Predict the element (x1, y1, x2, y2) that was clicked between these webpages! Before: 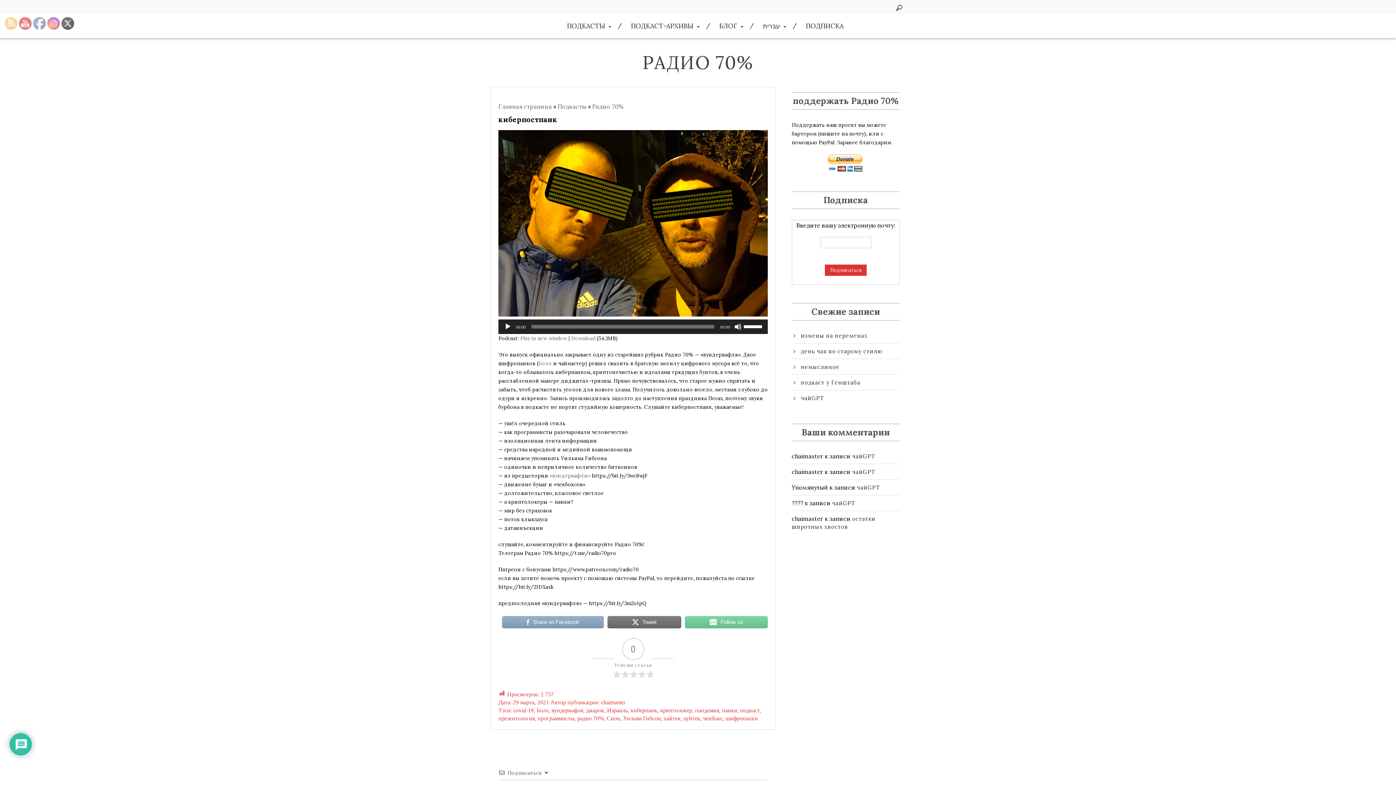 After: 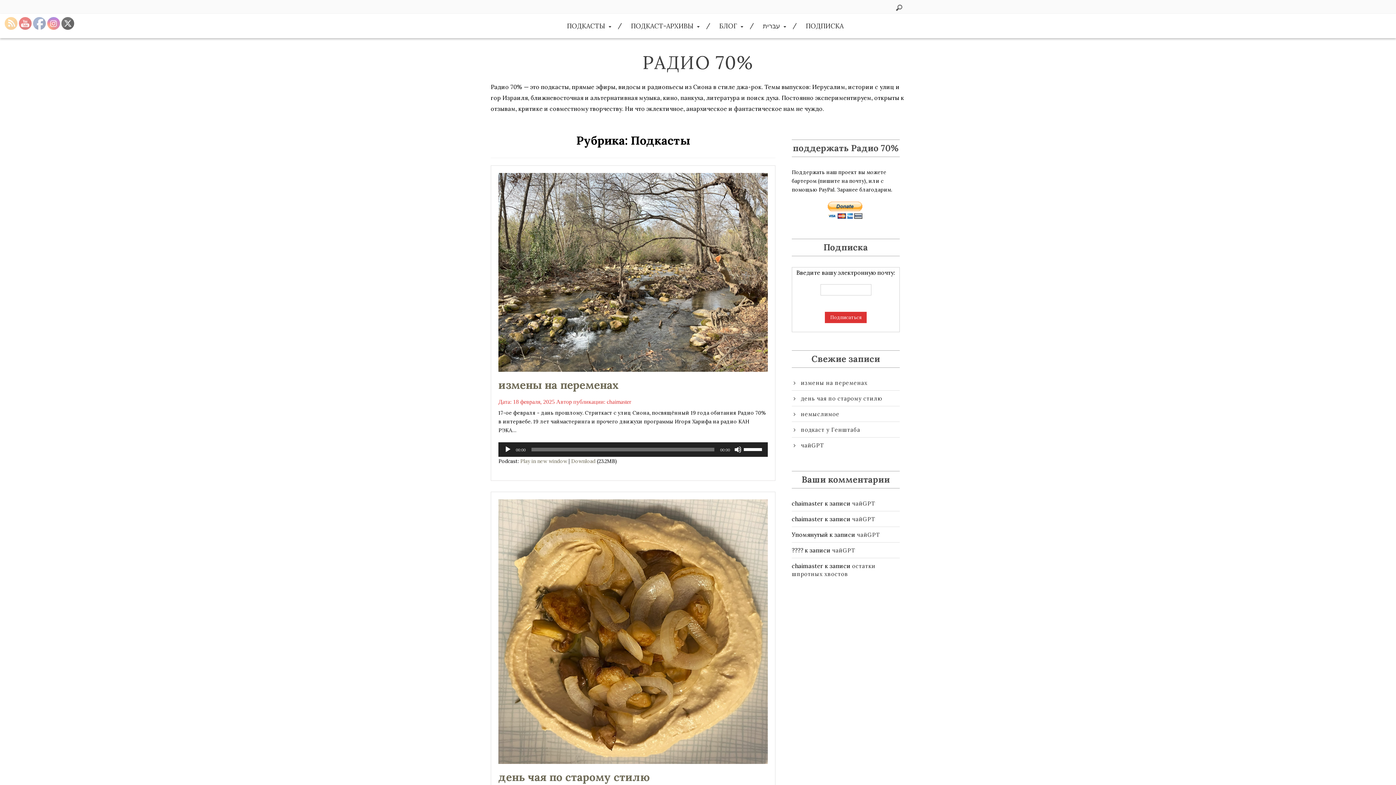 Action: bbox: (557, 102, 586, 110) label: Подкасты